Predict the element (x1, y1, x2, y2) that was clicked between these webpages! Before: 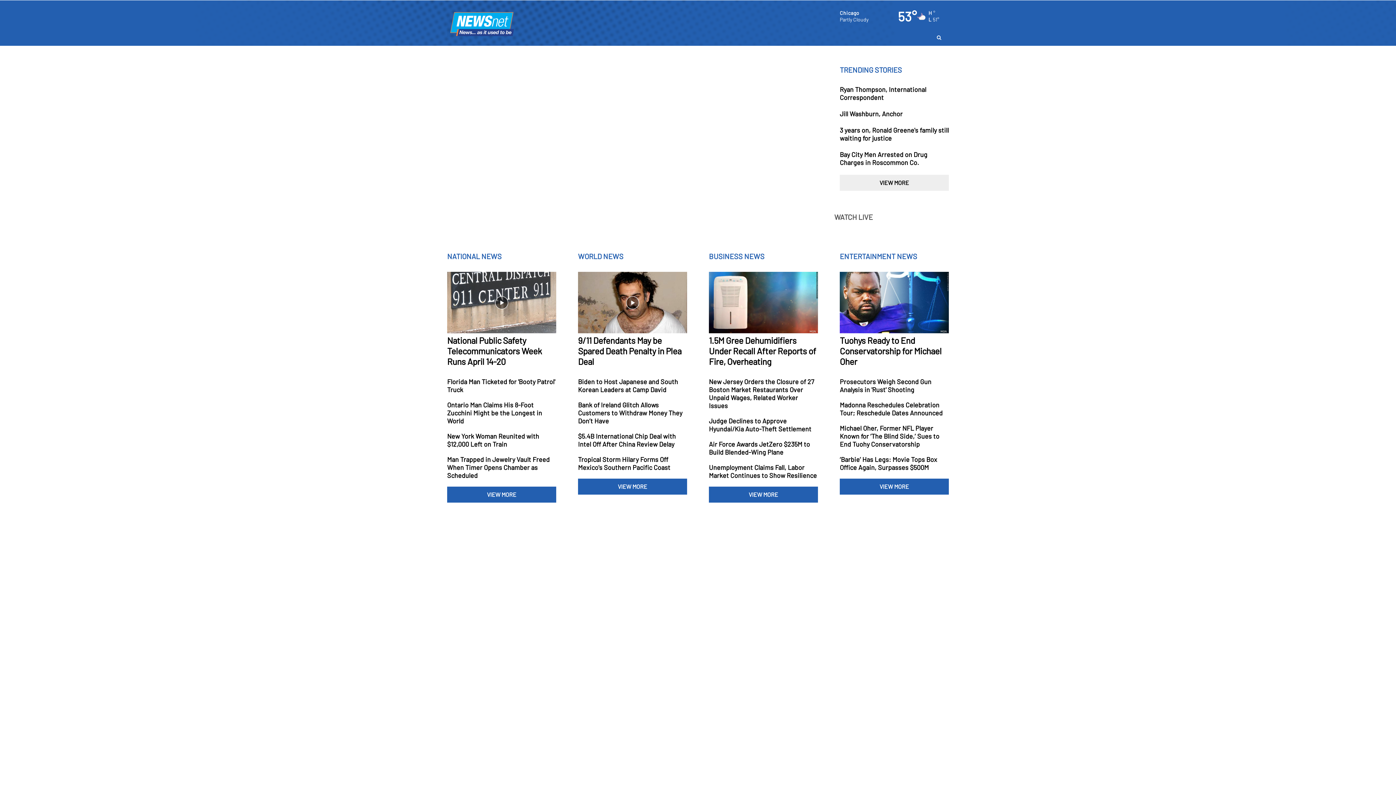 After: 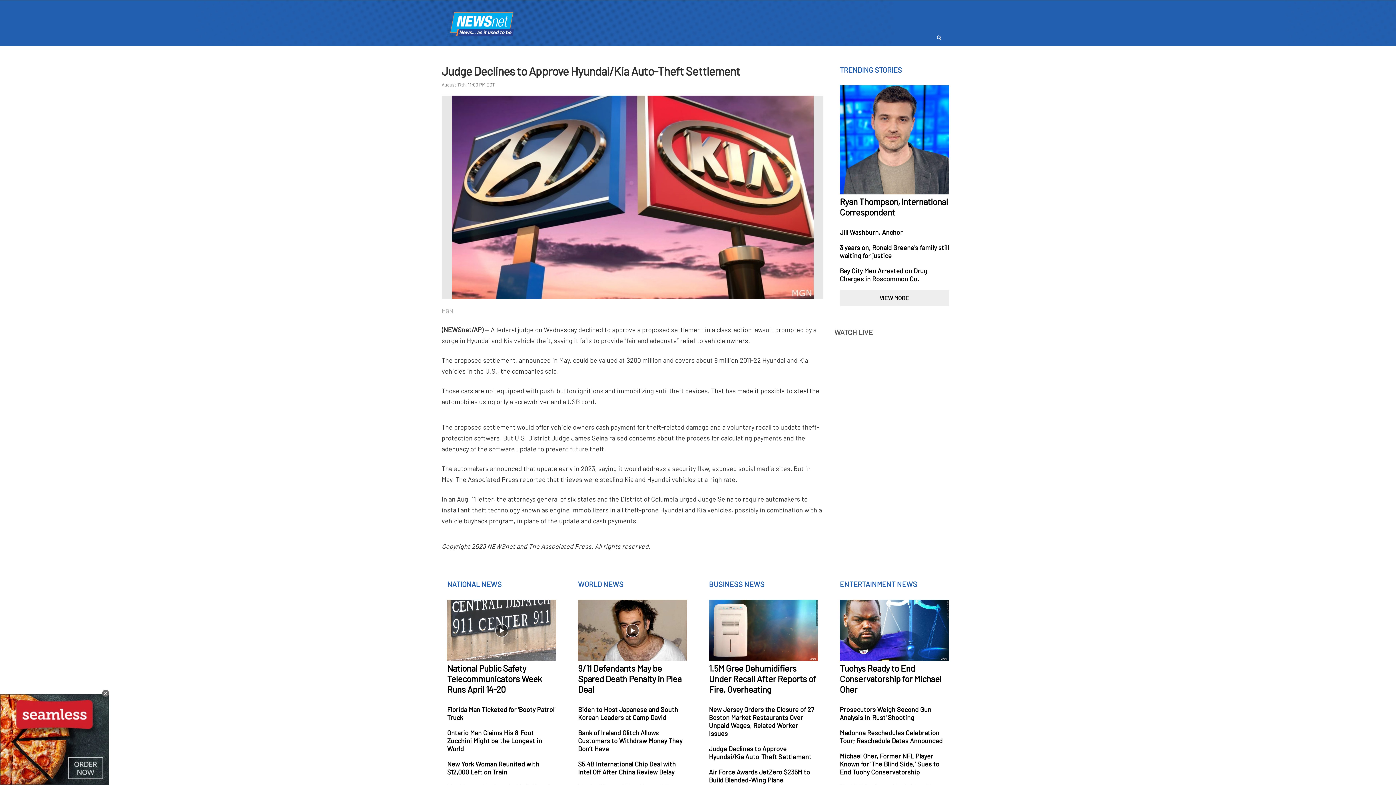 Action: bbox: (709, 417, 818, 433)